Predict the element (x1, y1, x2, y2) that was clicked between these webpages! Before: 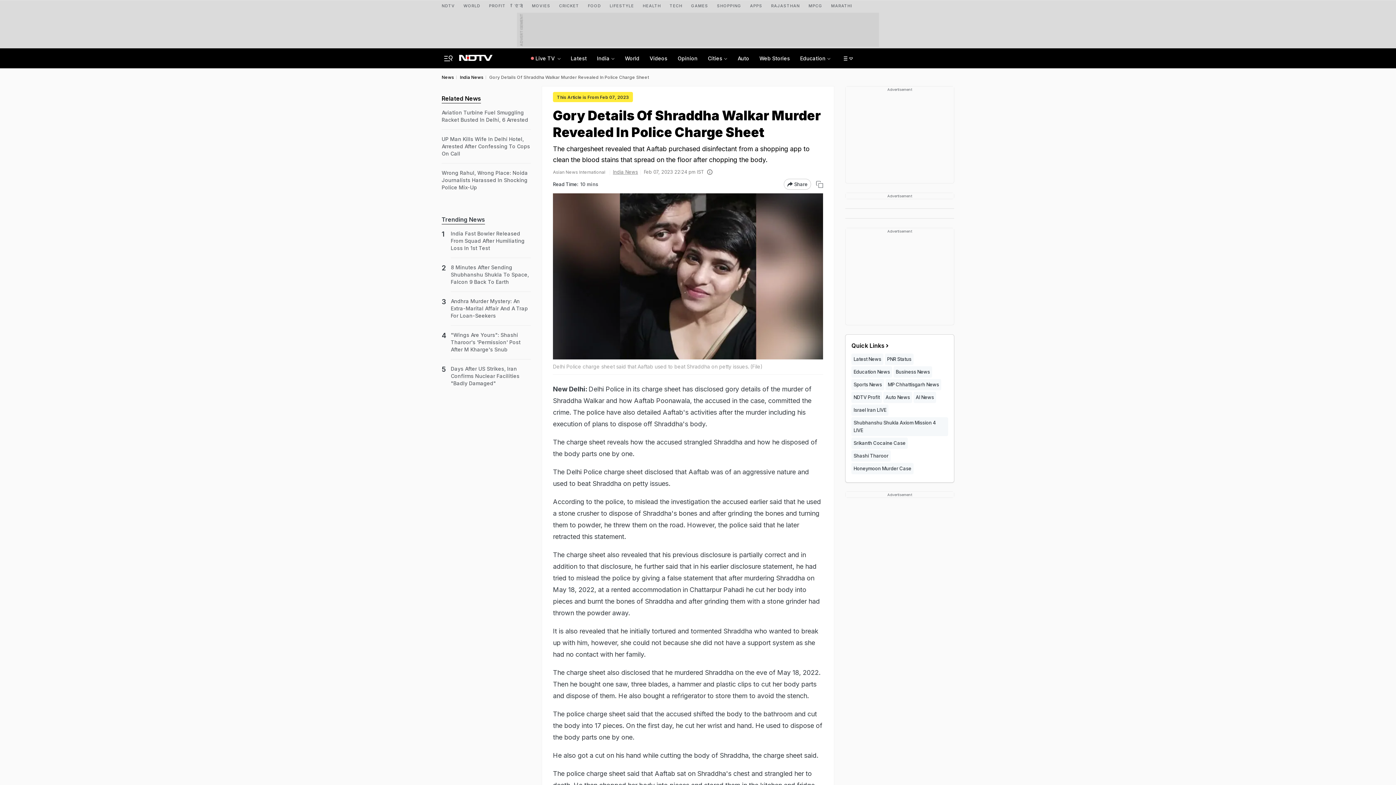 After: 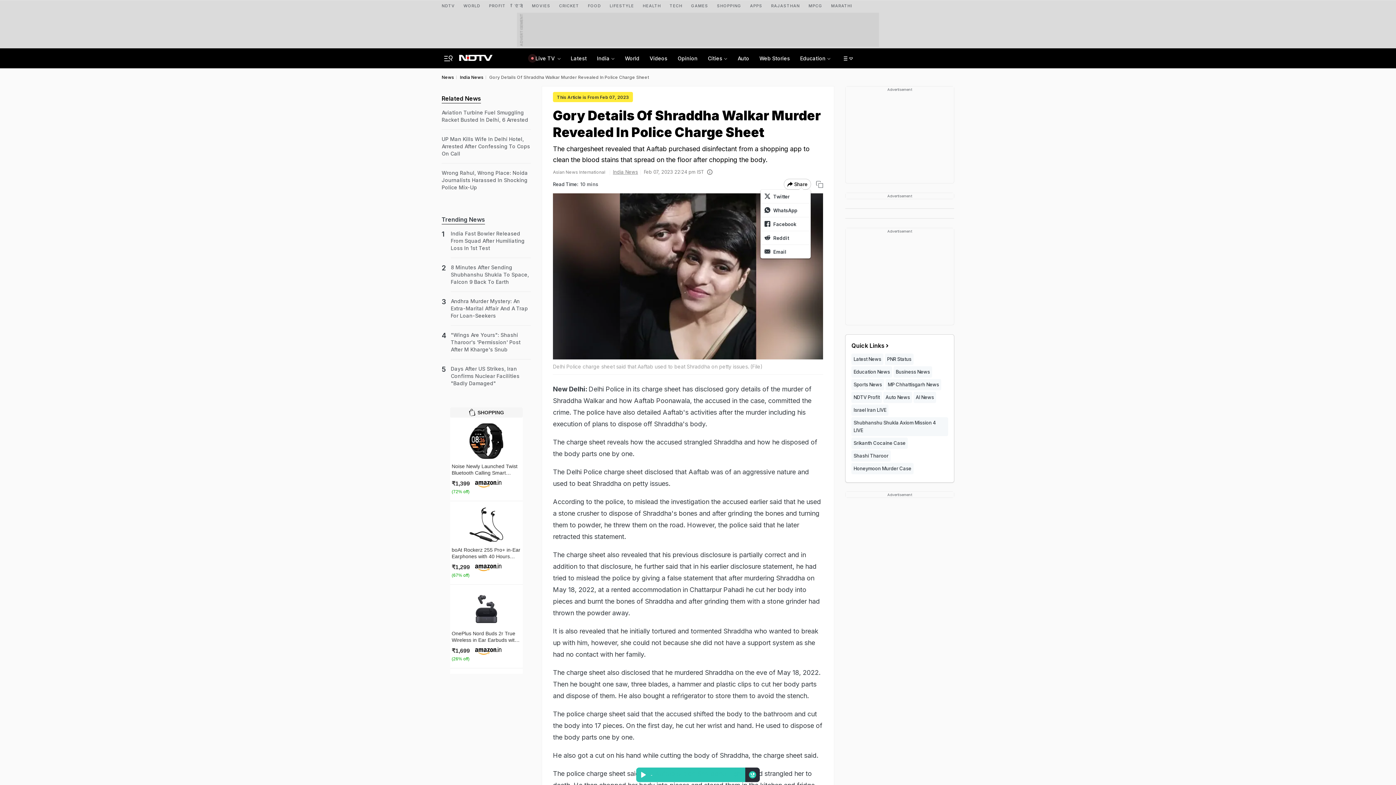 Action: bbox: (784, 178, 811, 189) label: Share